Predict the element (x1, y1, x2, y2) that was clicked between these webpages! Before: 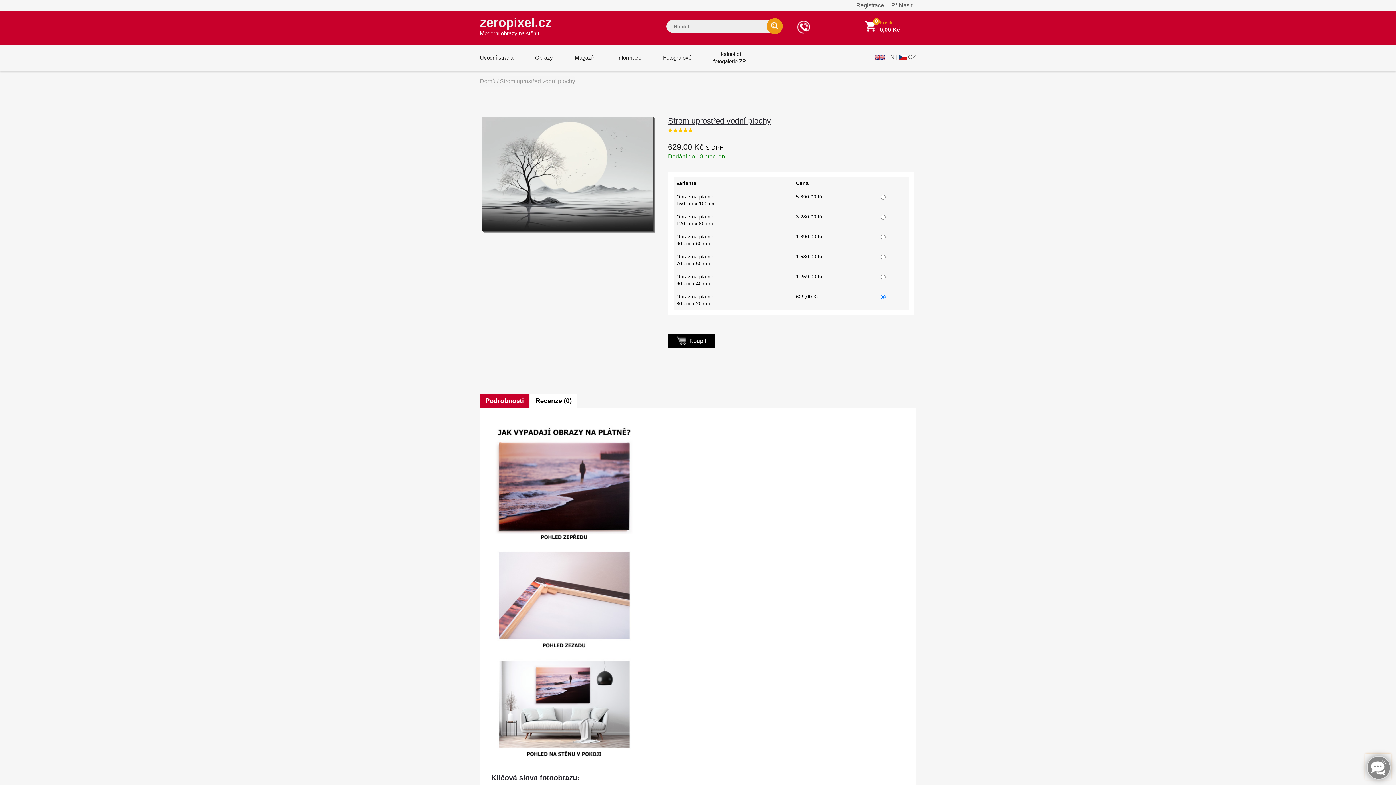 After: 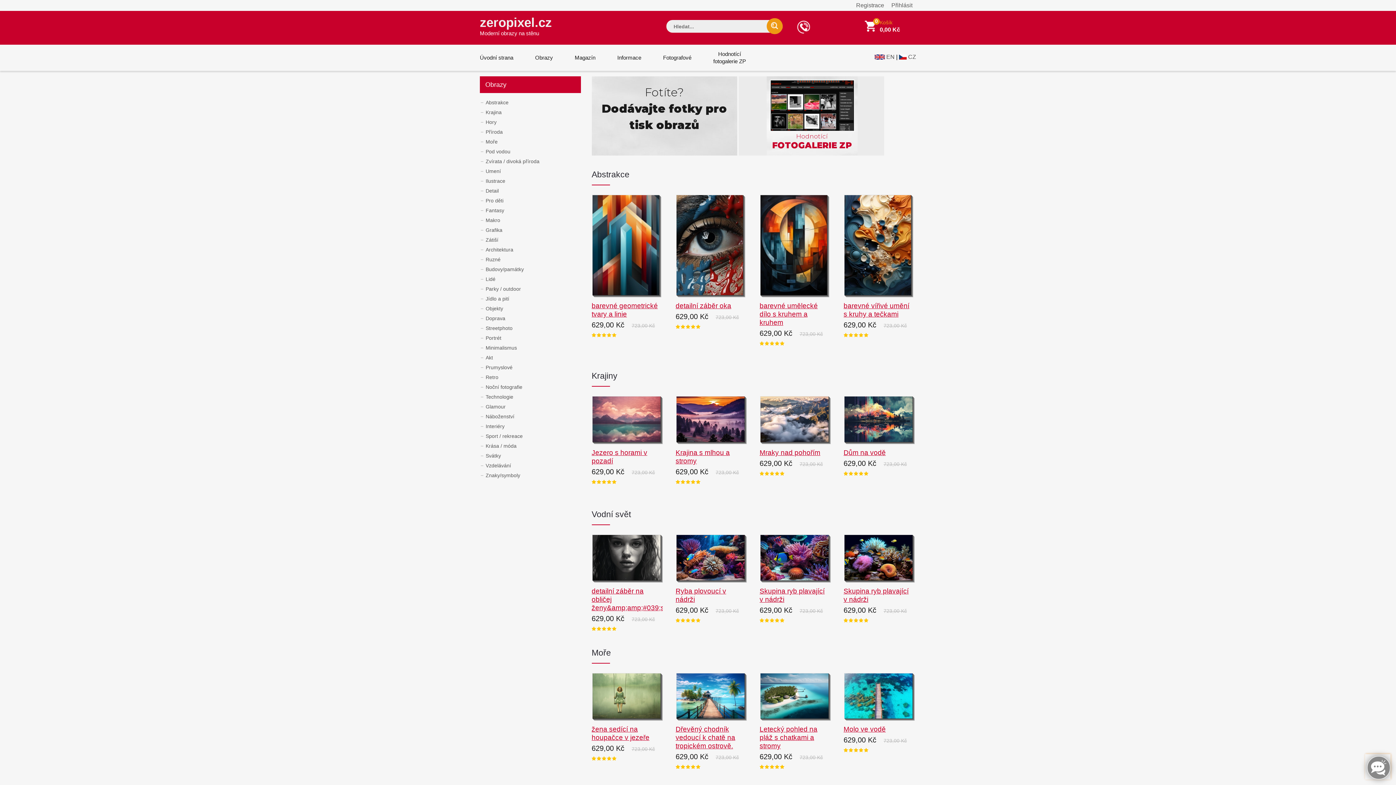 Action: bbox: (908, 53, 916, 60) label: CZ